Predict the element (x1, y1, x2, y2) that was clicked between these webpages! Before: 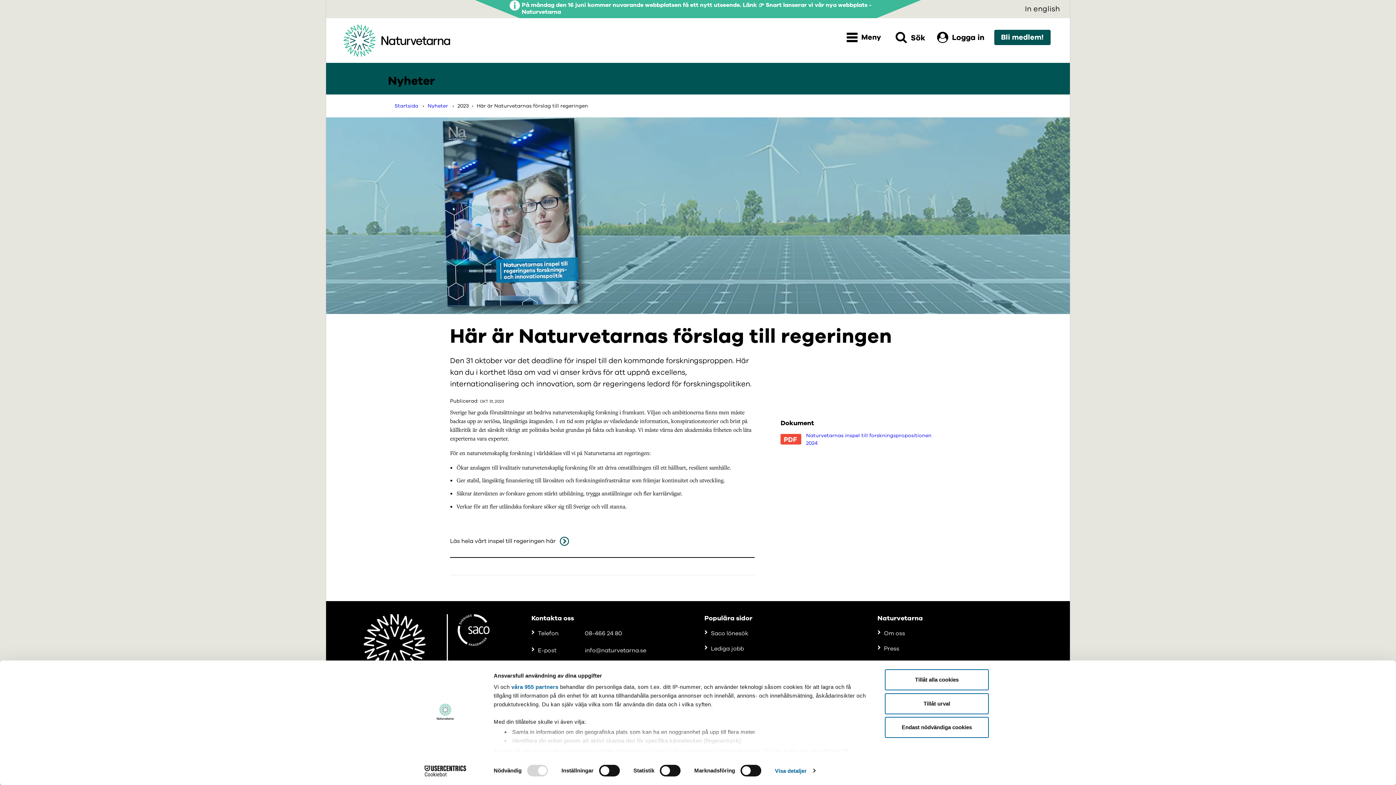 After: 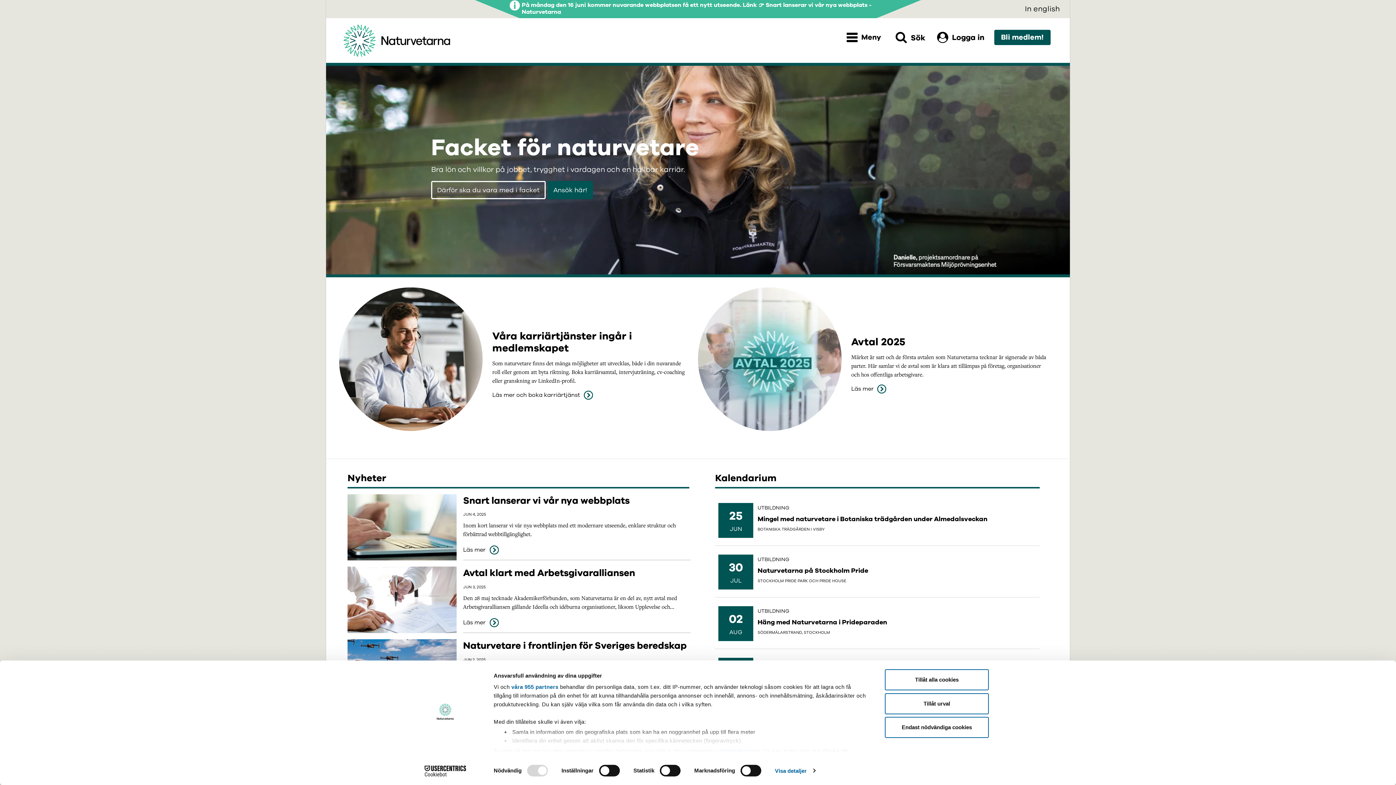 Action: bbox: (352, 614, 448, 694)